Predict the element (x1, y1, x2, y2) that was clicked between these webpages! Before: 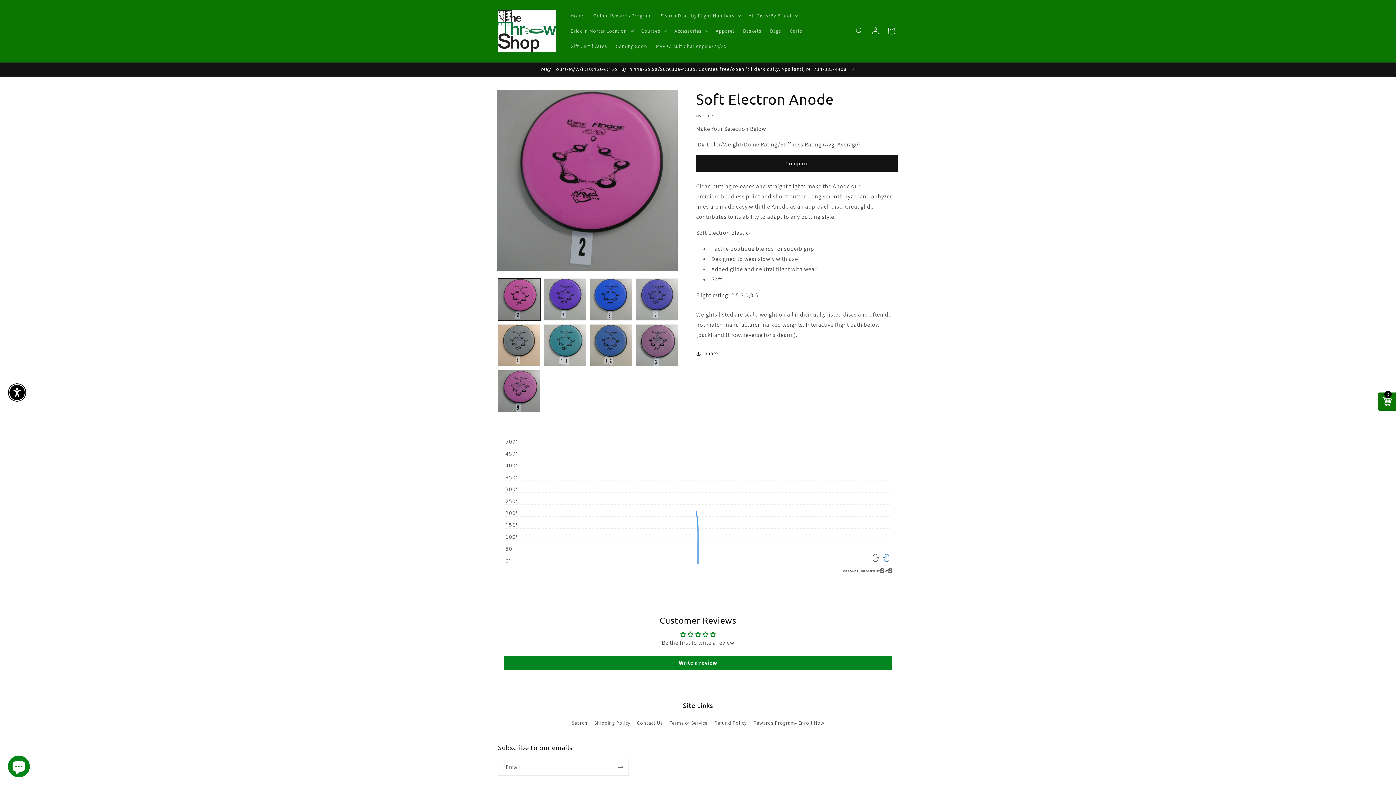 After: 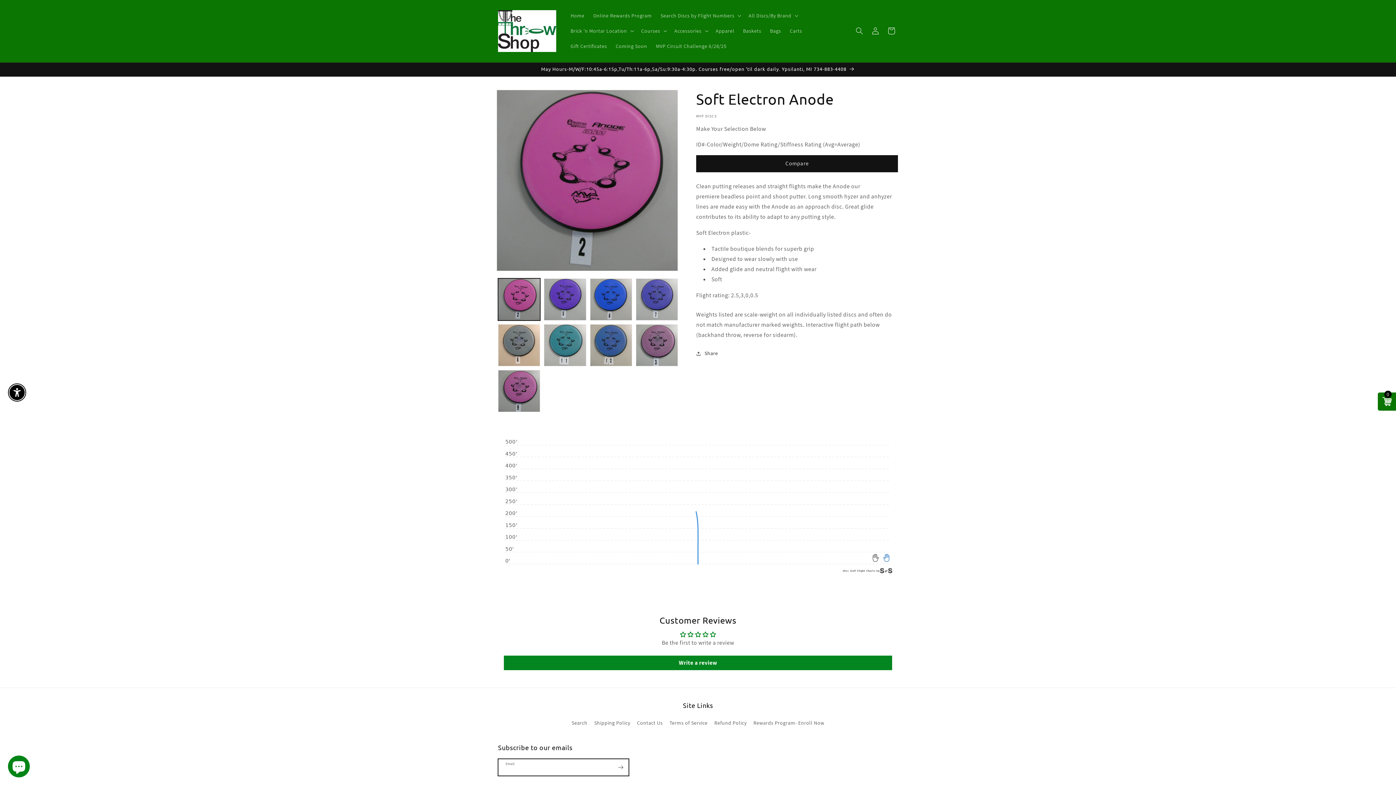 Action: label: Subscribe bbox: (612, 759, 628, 776)